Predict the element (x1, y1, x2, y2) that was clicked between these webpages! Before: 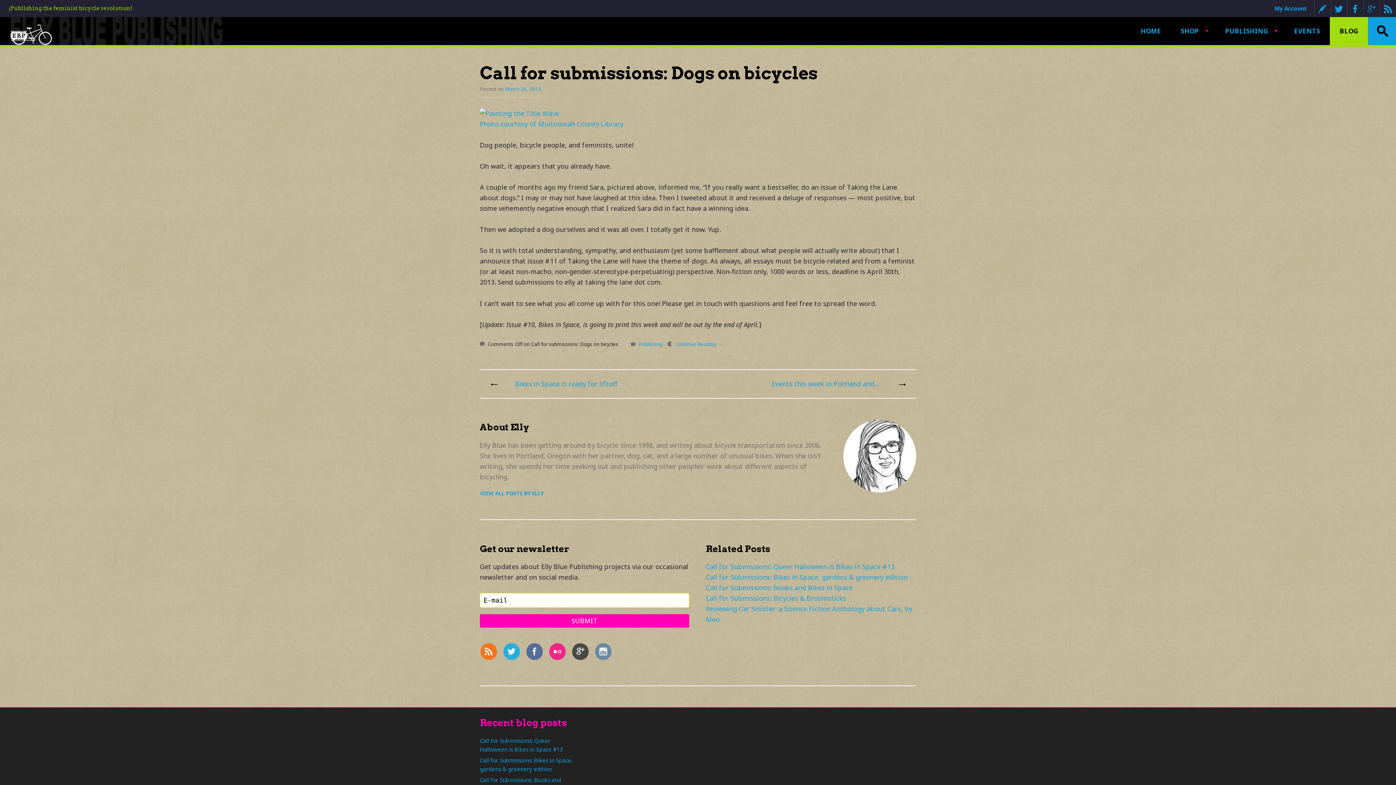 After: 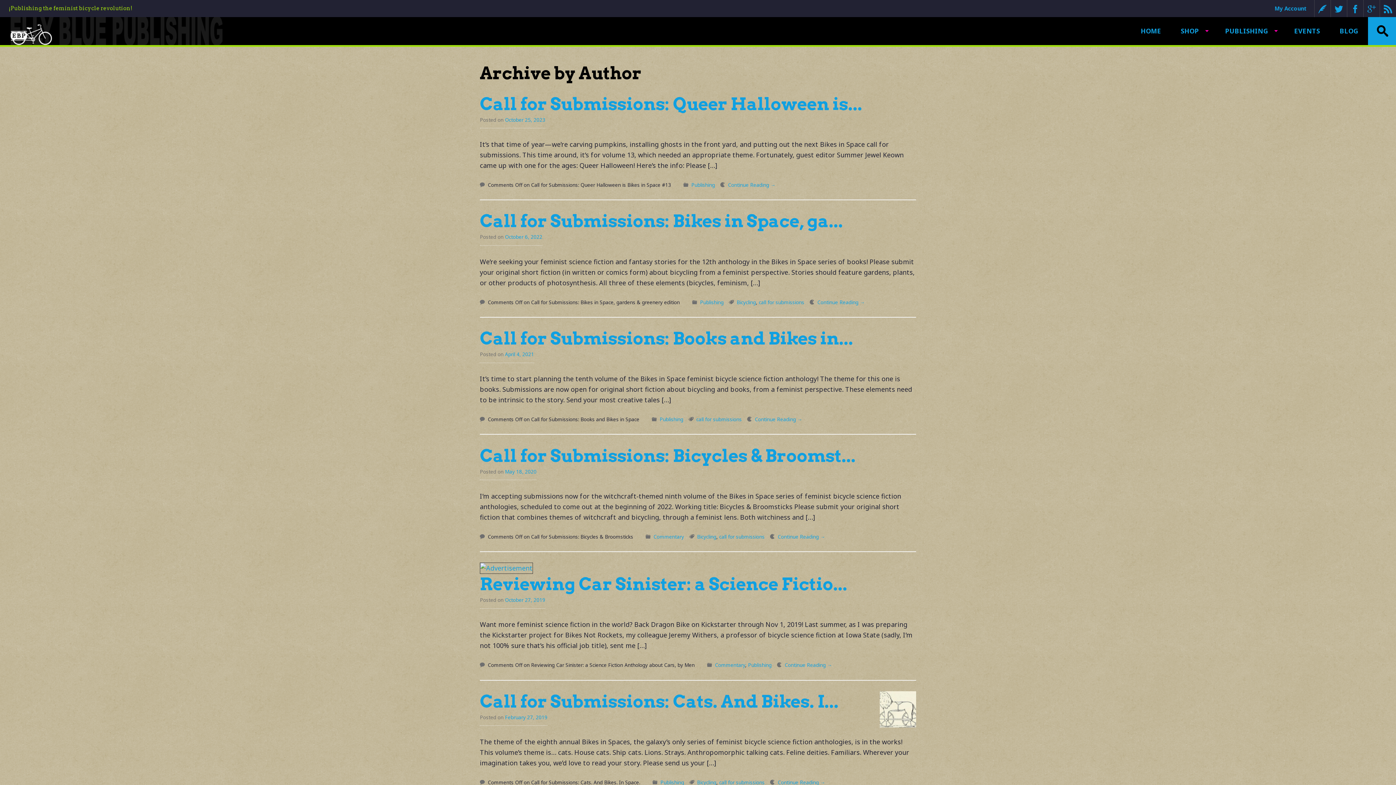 Action: bbox: (480, 490, 550, 497) label: VIEW ALL POSTS BY ELLY →